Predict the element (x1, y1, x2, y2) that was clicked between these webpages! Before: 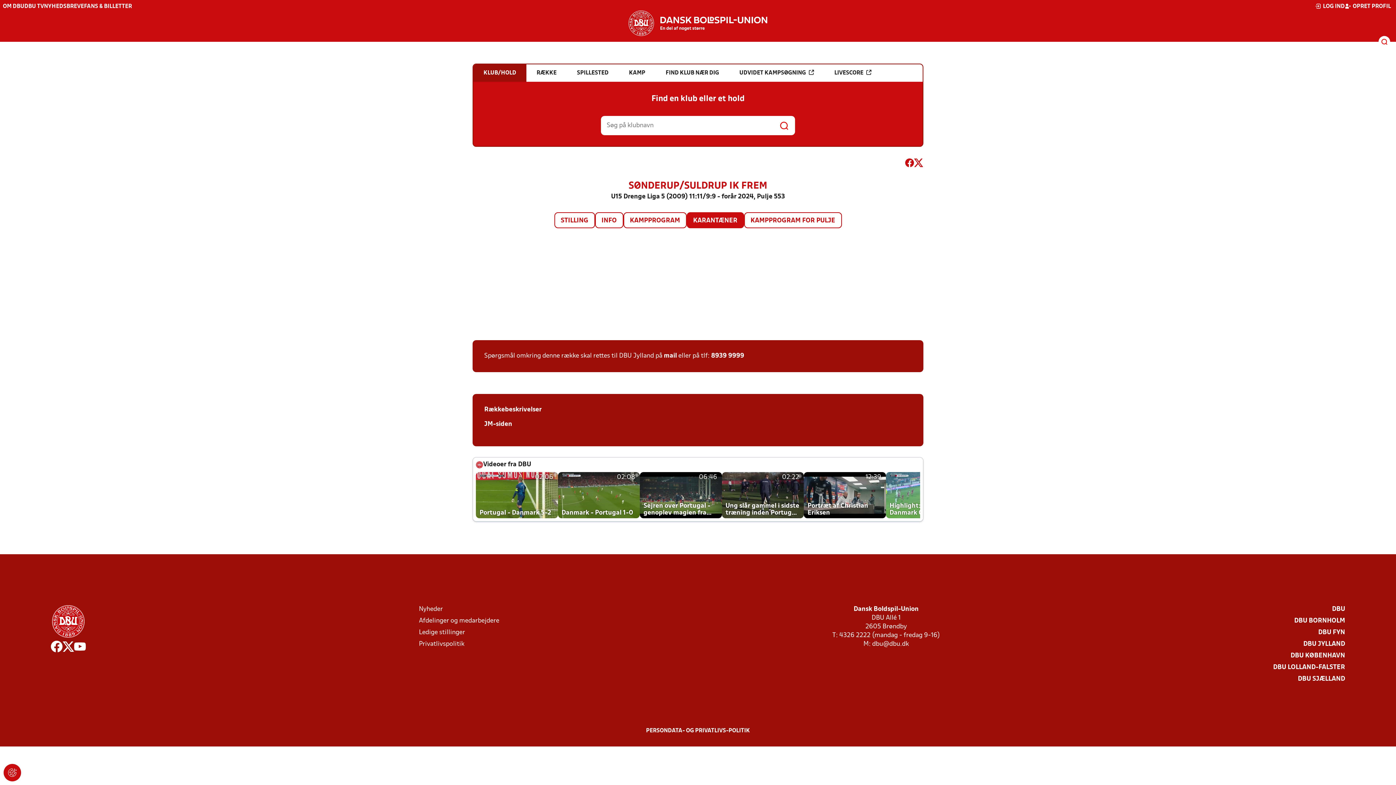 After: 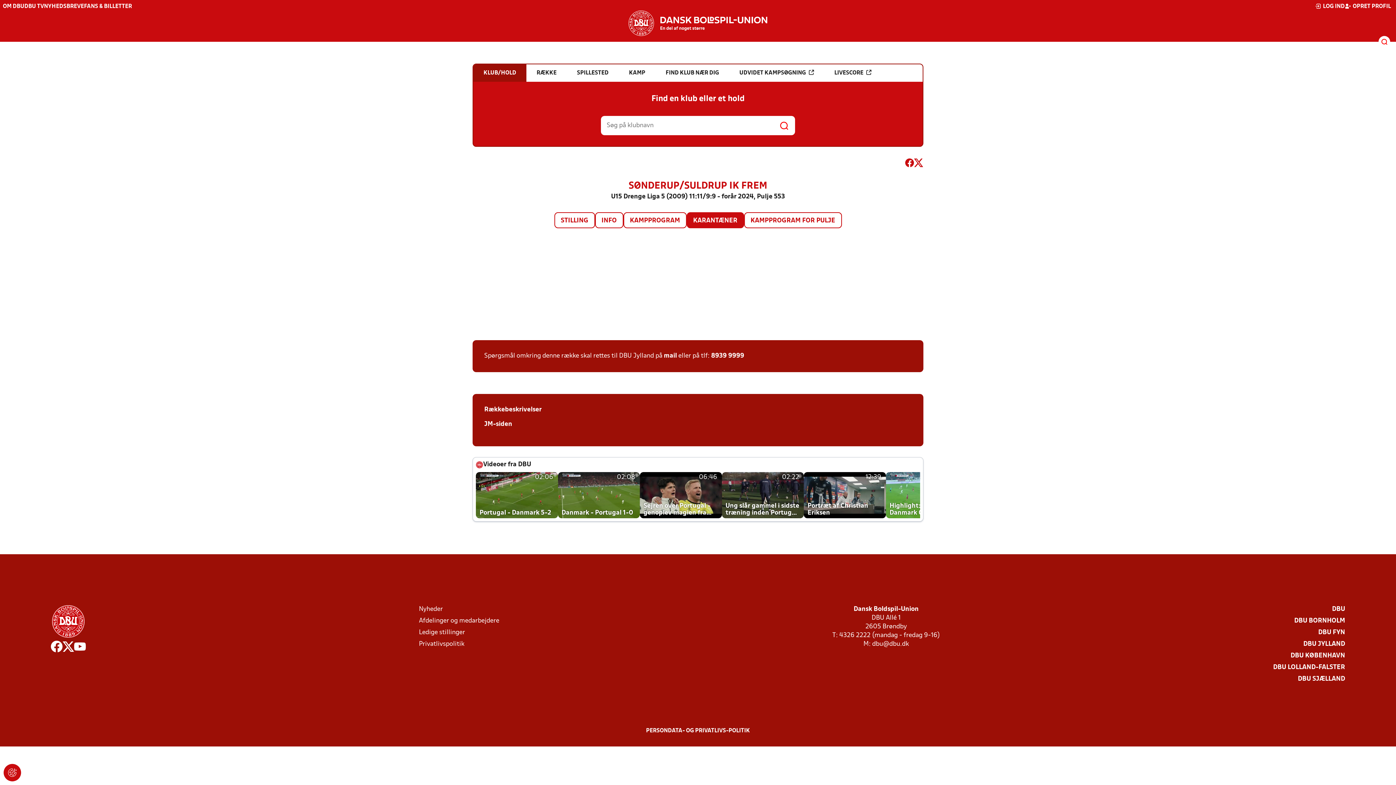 Action: bbox: (687, 213, 743, 227) label: KARANTÆNER